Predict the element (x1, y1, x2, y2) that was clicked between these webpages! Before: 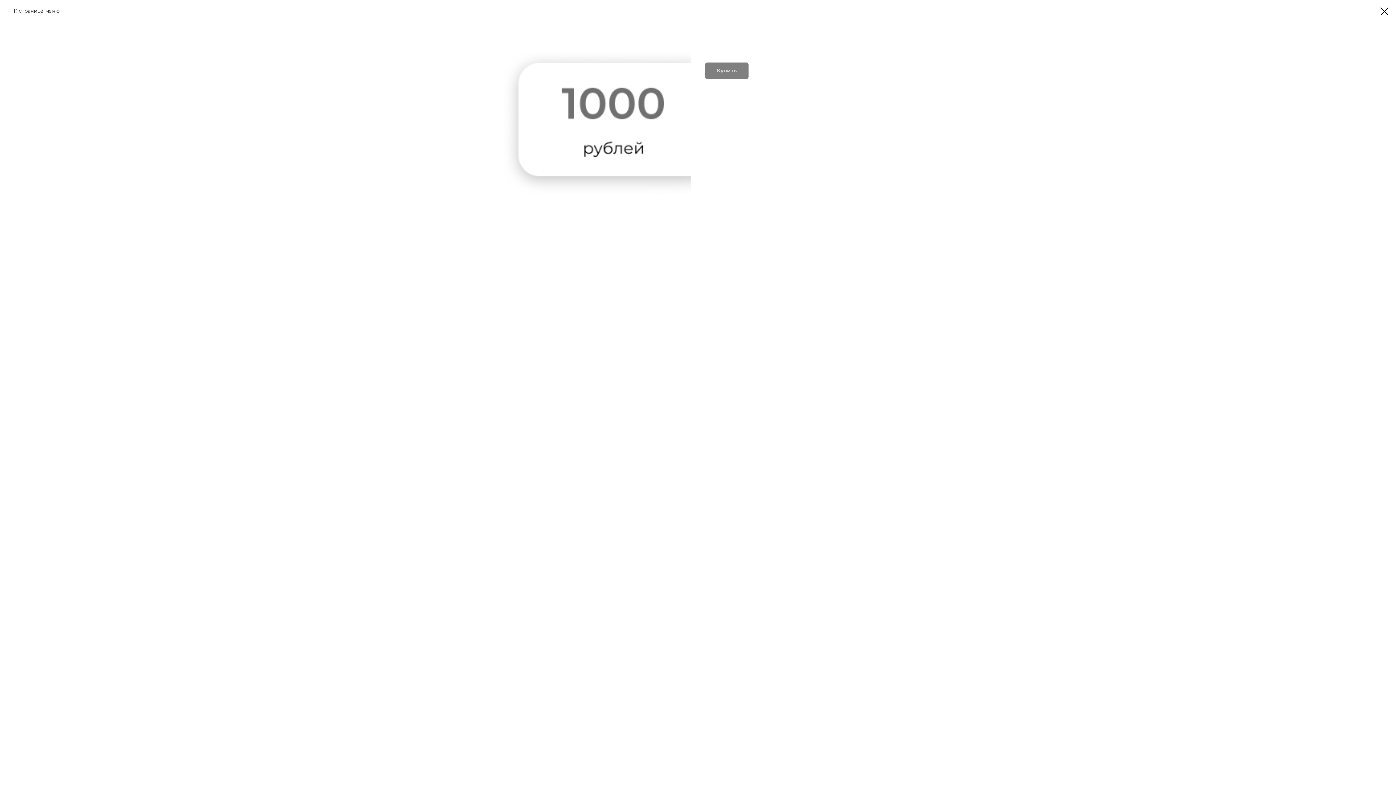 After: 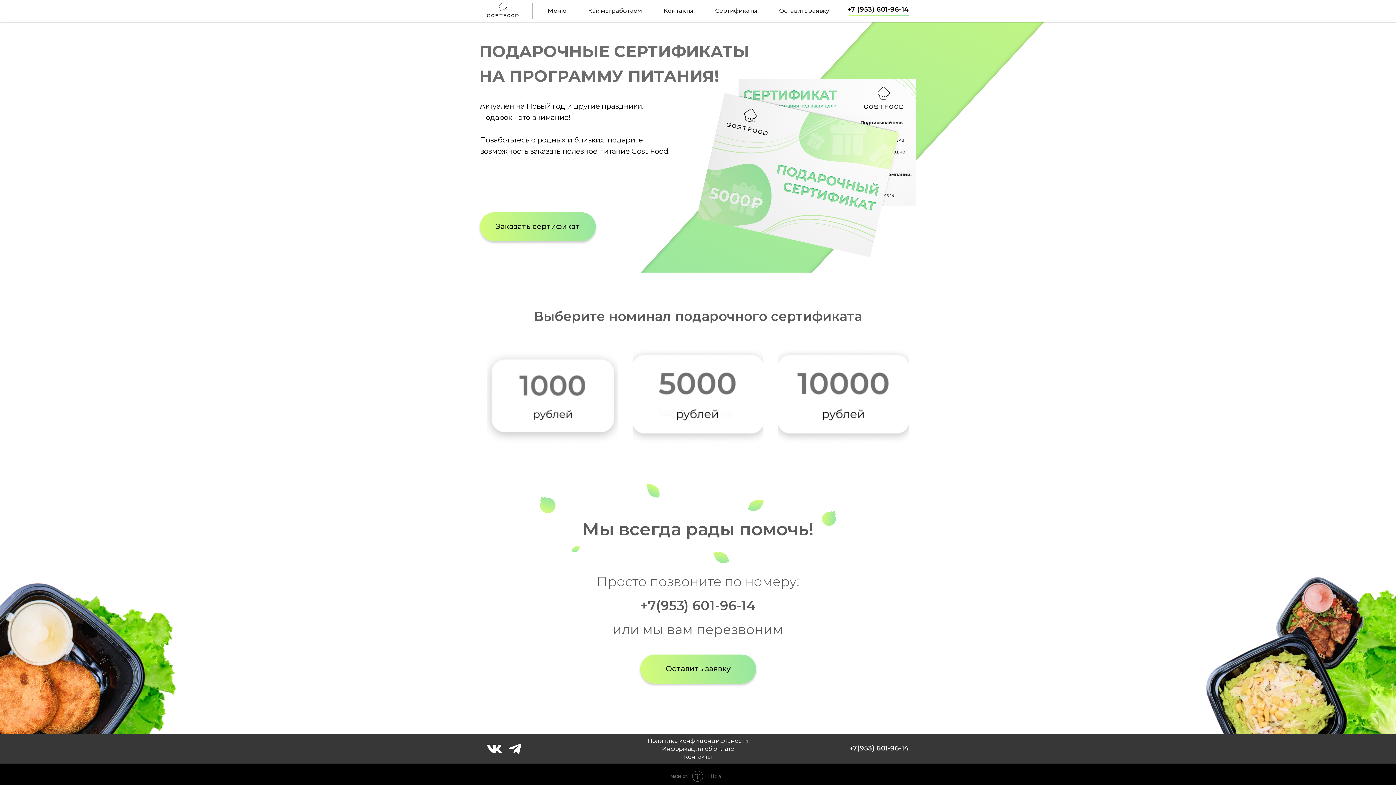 Action: bbox: (1380, 7, 1389, 15)